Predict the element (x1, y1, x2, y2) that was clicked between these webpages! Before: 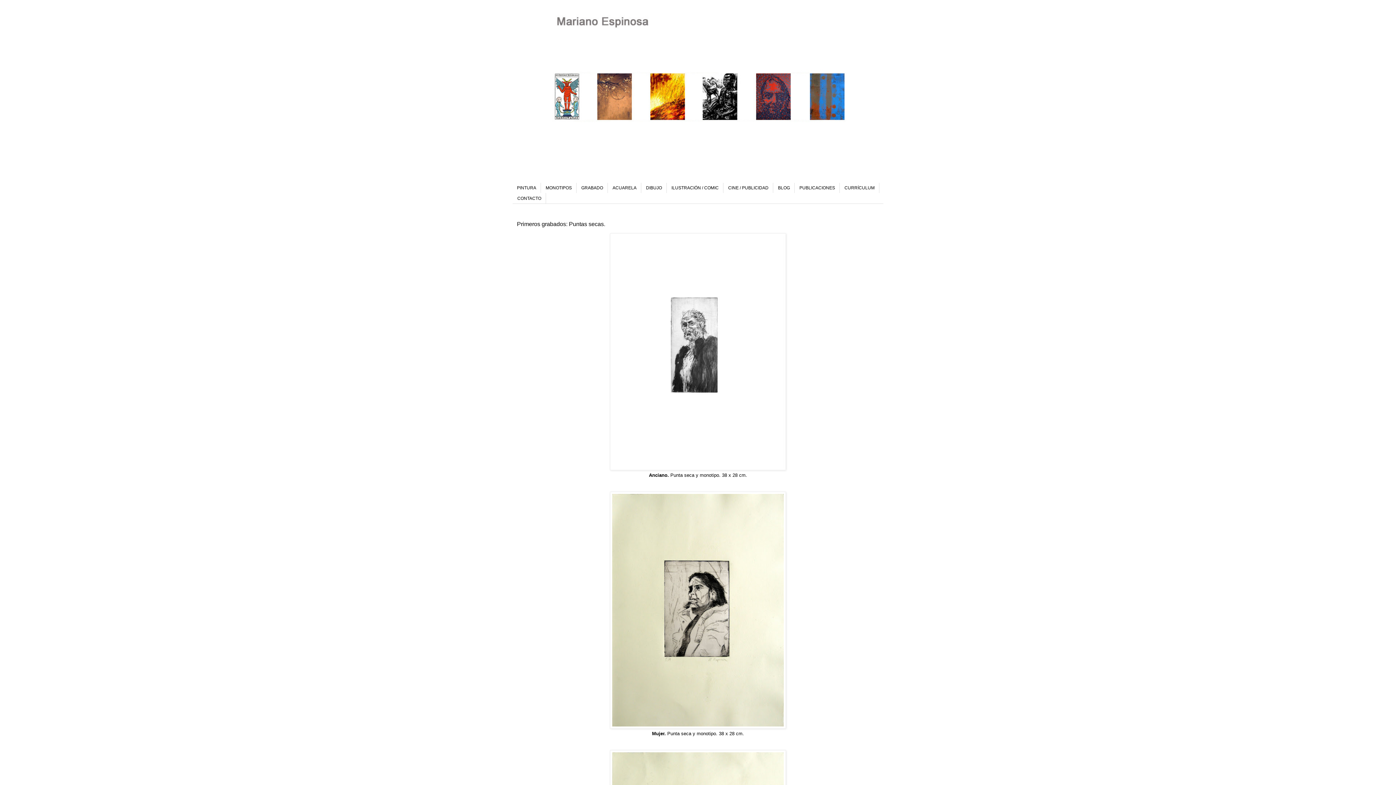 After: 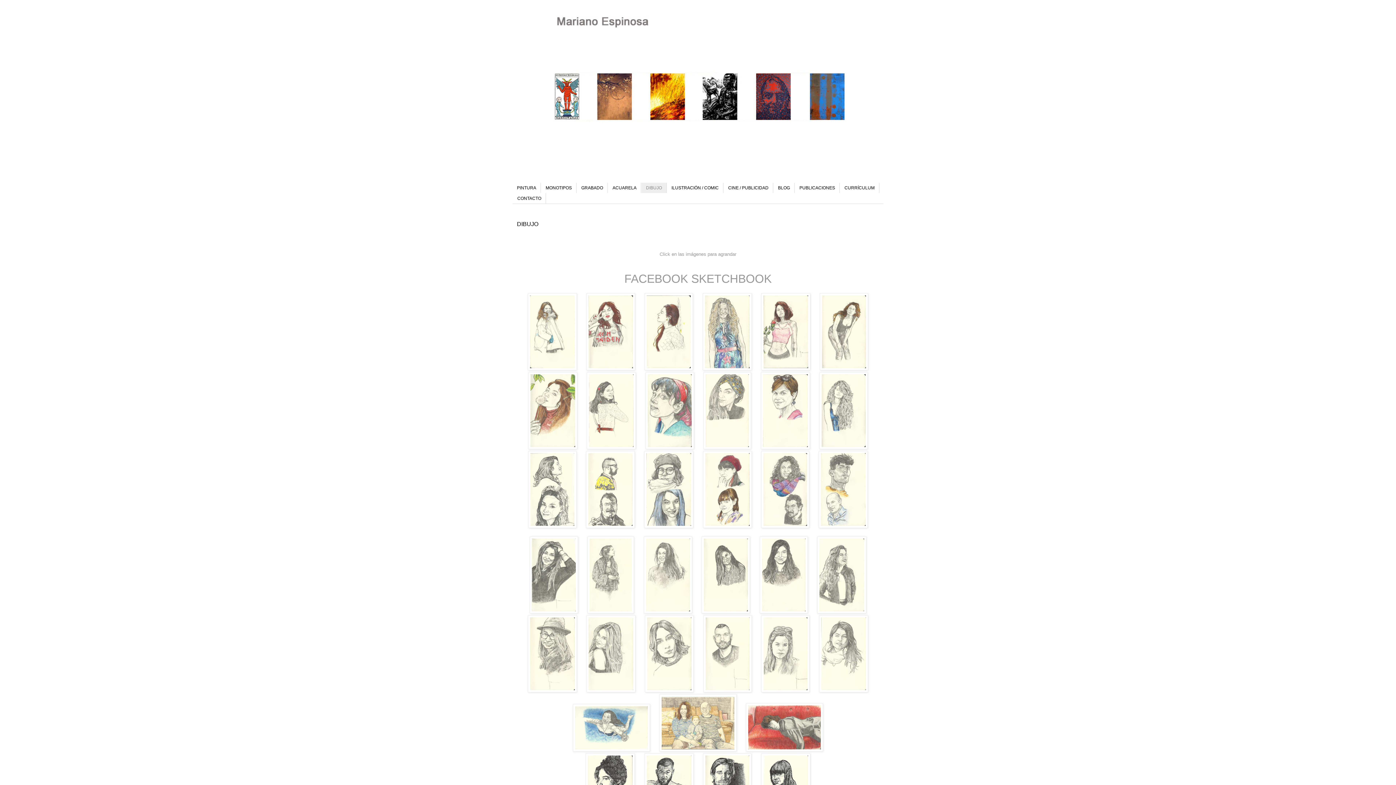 Action: bbox: (641, 182, 666, 193) label: DIBUJO